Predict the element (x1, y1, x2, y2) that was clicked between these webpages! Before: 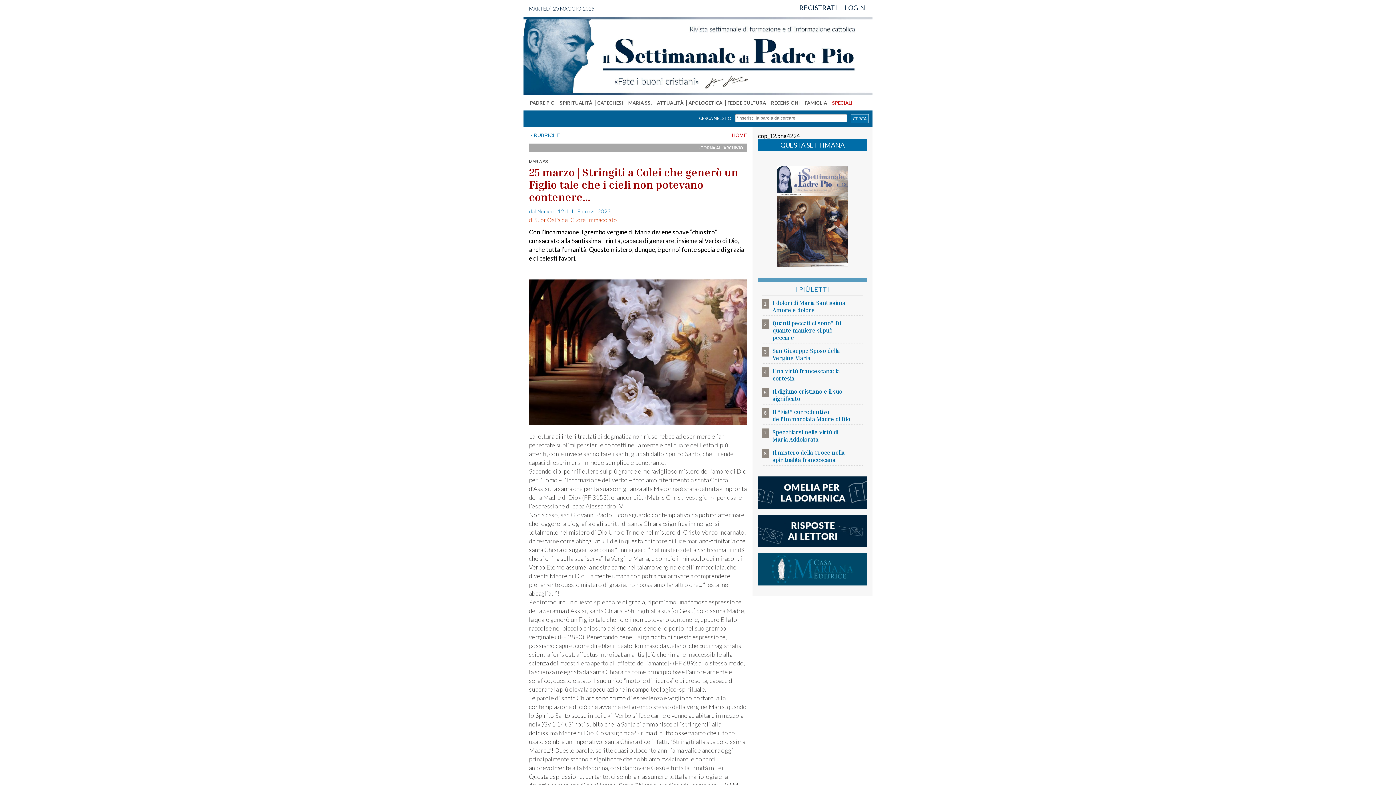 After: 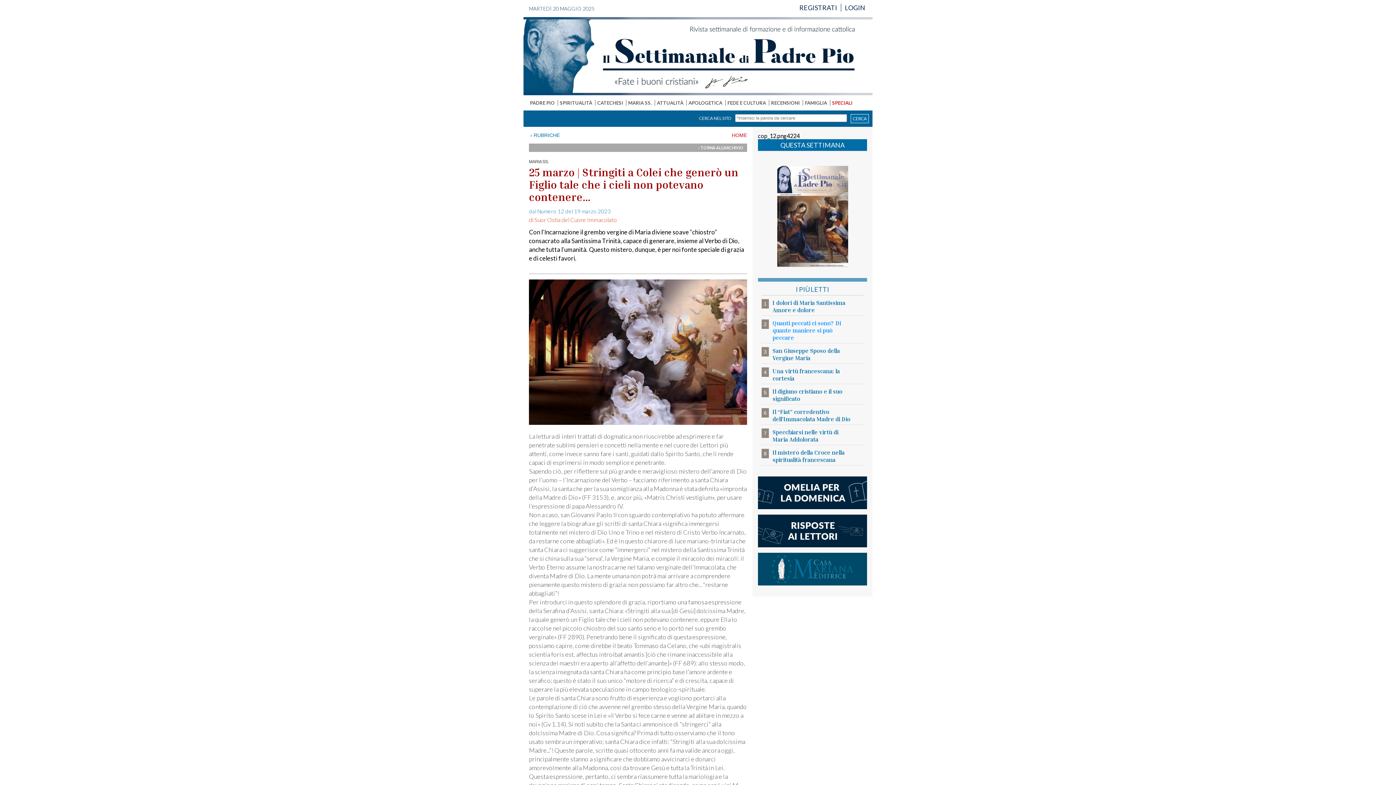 Action: label: Quanti peccati ci sono? Di quante maniere si può peccare bbox: (772, 319, 841, 341)